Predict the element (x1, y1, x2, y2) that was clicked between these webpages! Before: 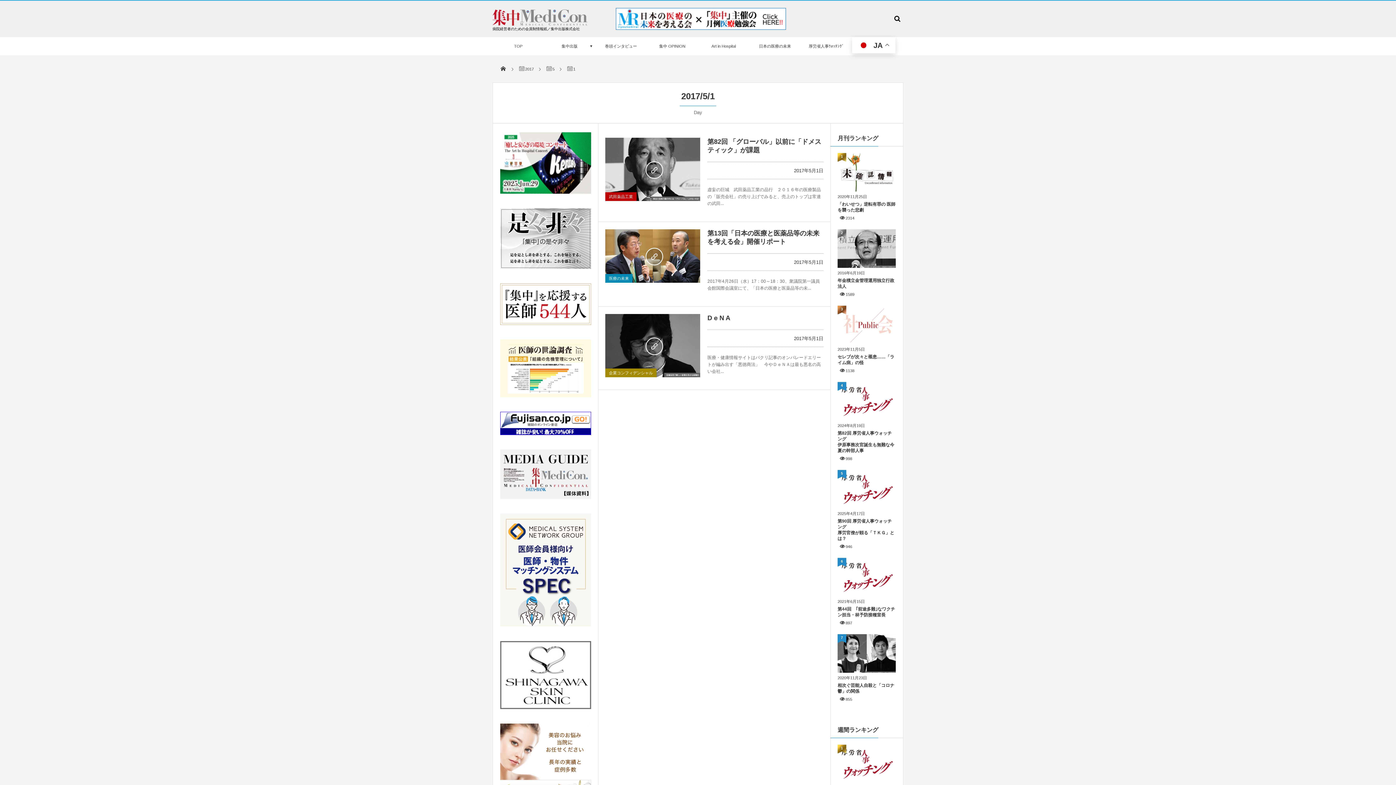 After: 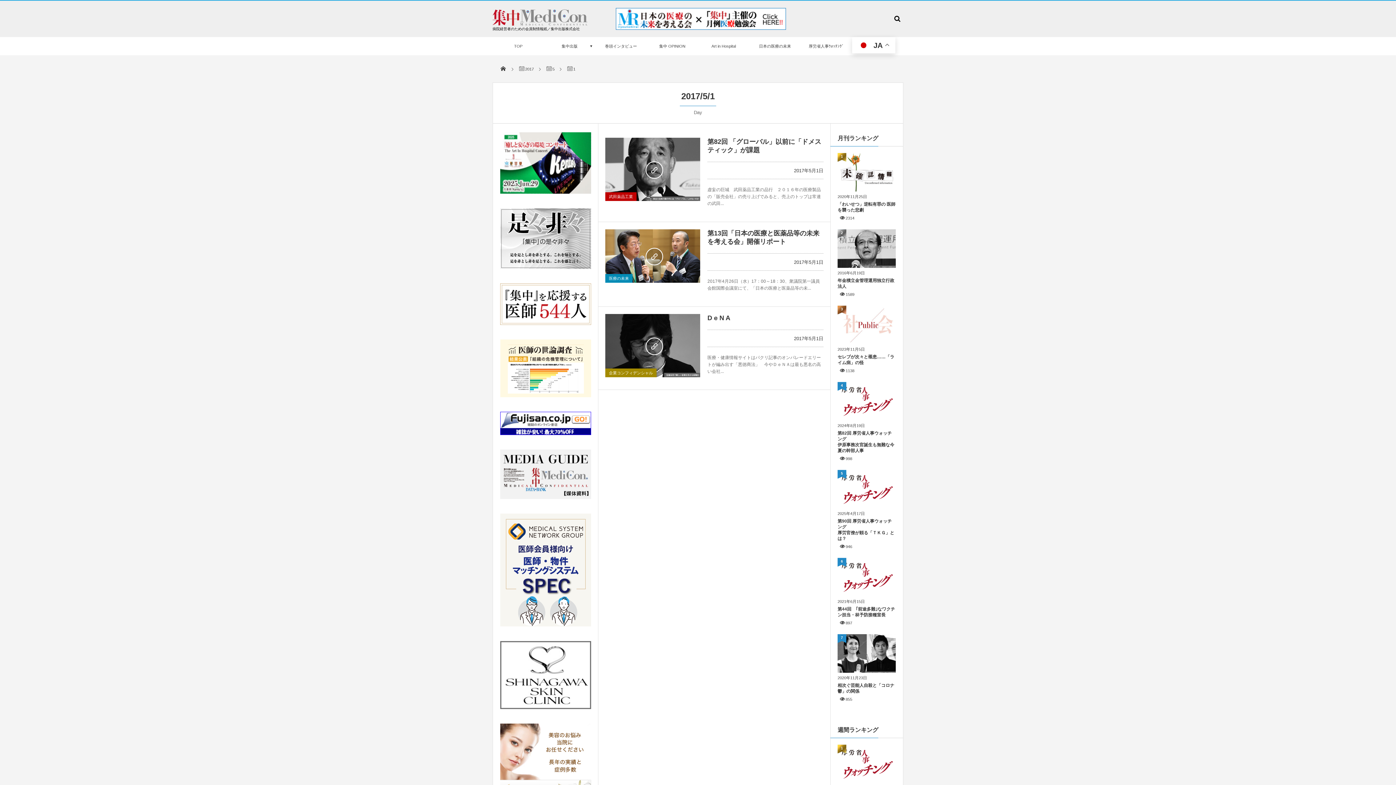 Action: bbox: (500, 391, 591, 396)